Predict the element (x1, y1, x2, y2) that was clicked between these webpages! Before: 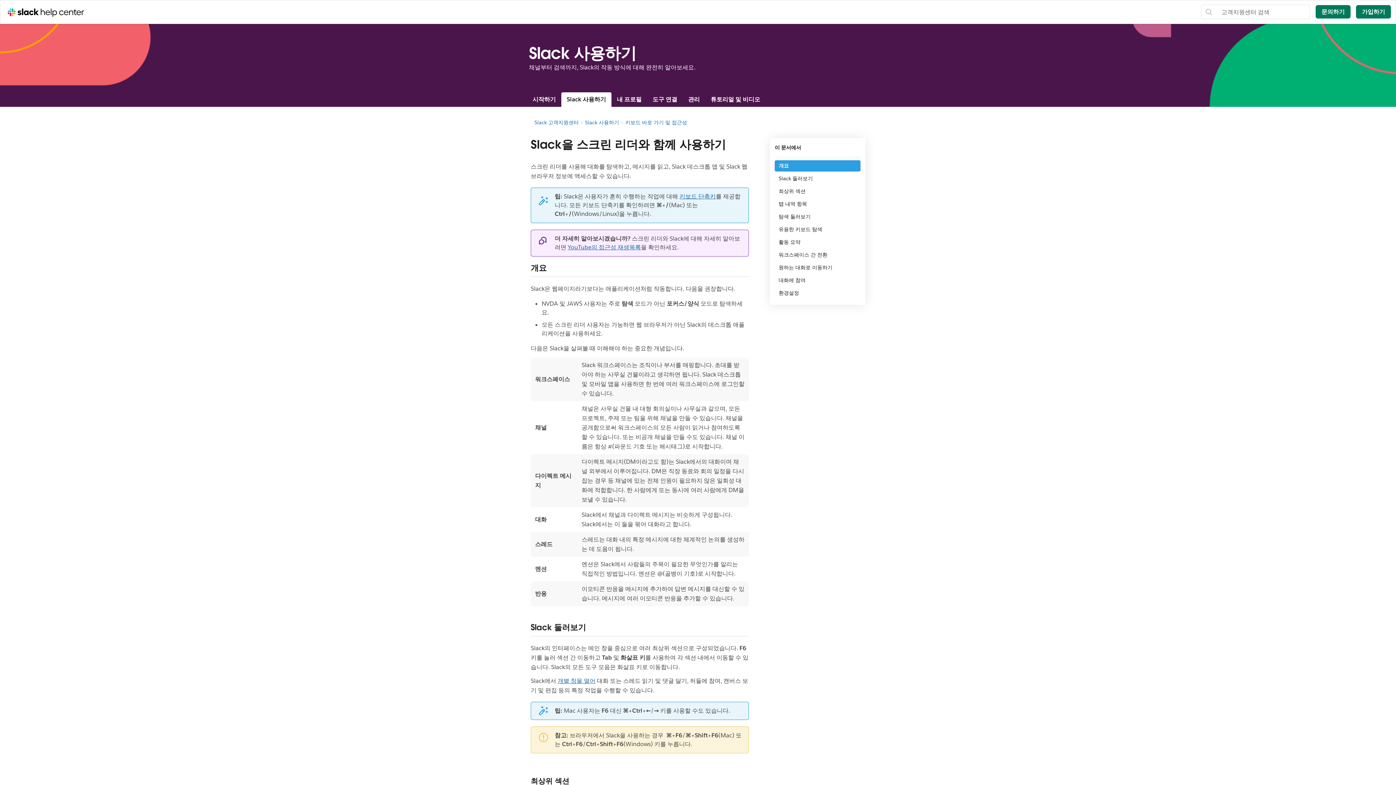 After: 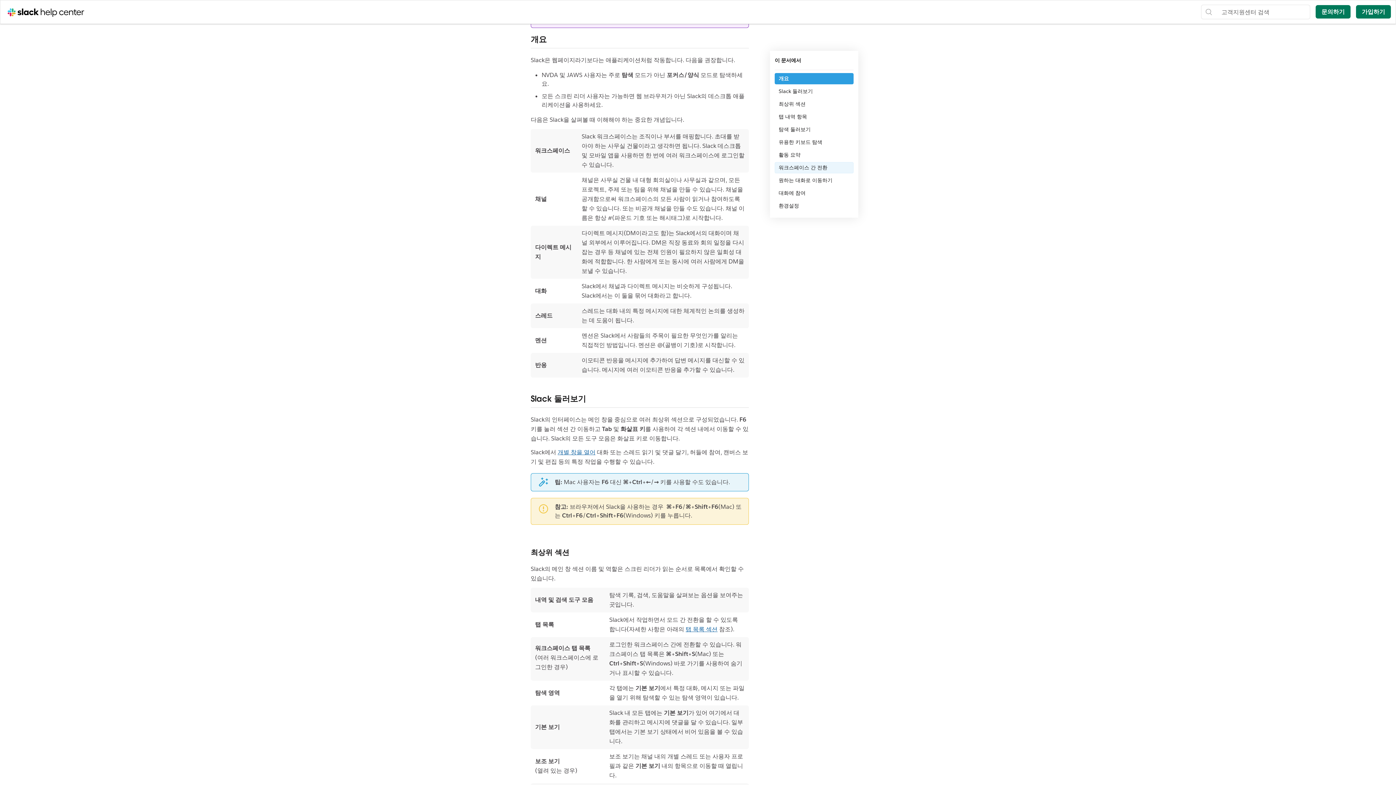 Action: label: 개요 bbox: (774, 160, 860, 171)